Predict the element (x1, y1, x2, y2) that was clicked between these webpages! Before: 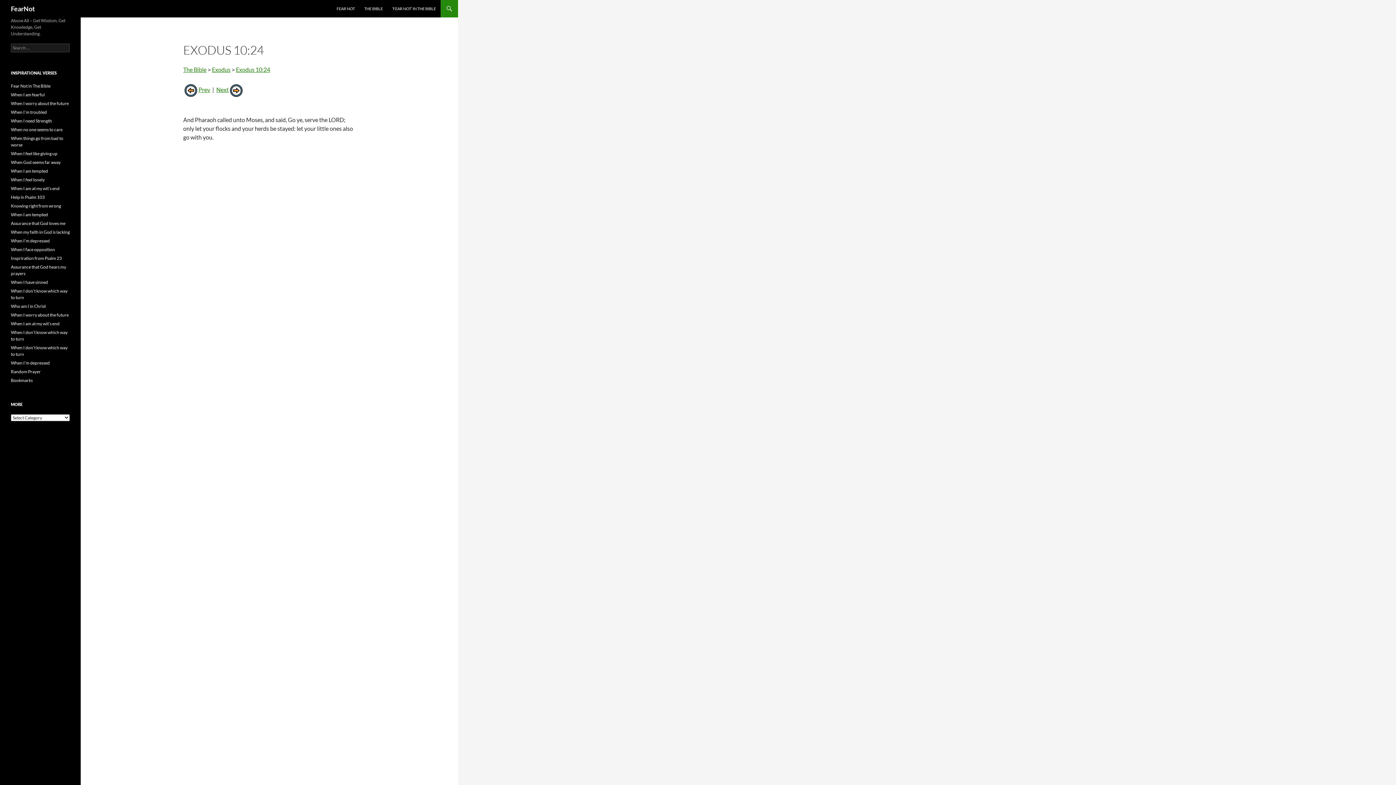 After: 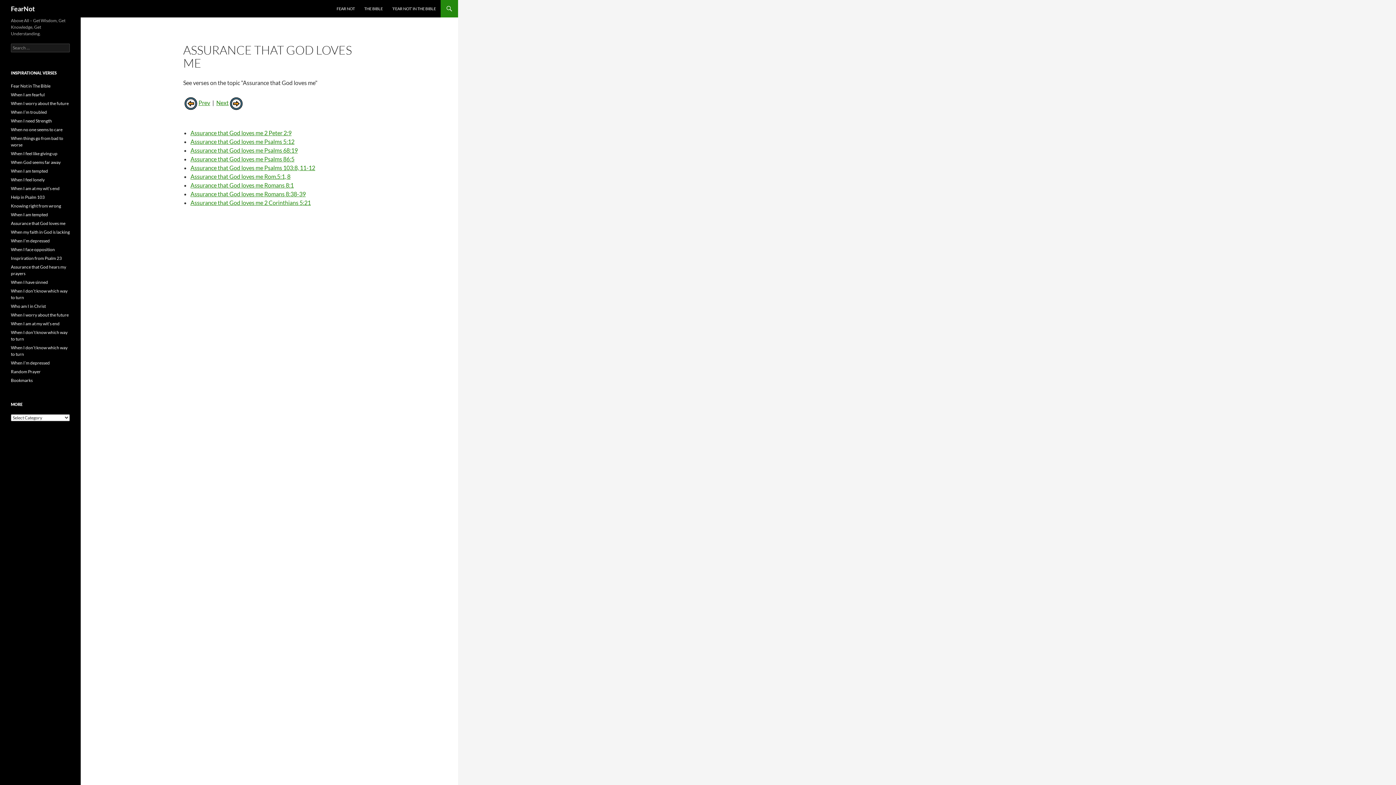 Action: bbox: (10, 220, 65, 226) label: Assurance that God loves me